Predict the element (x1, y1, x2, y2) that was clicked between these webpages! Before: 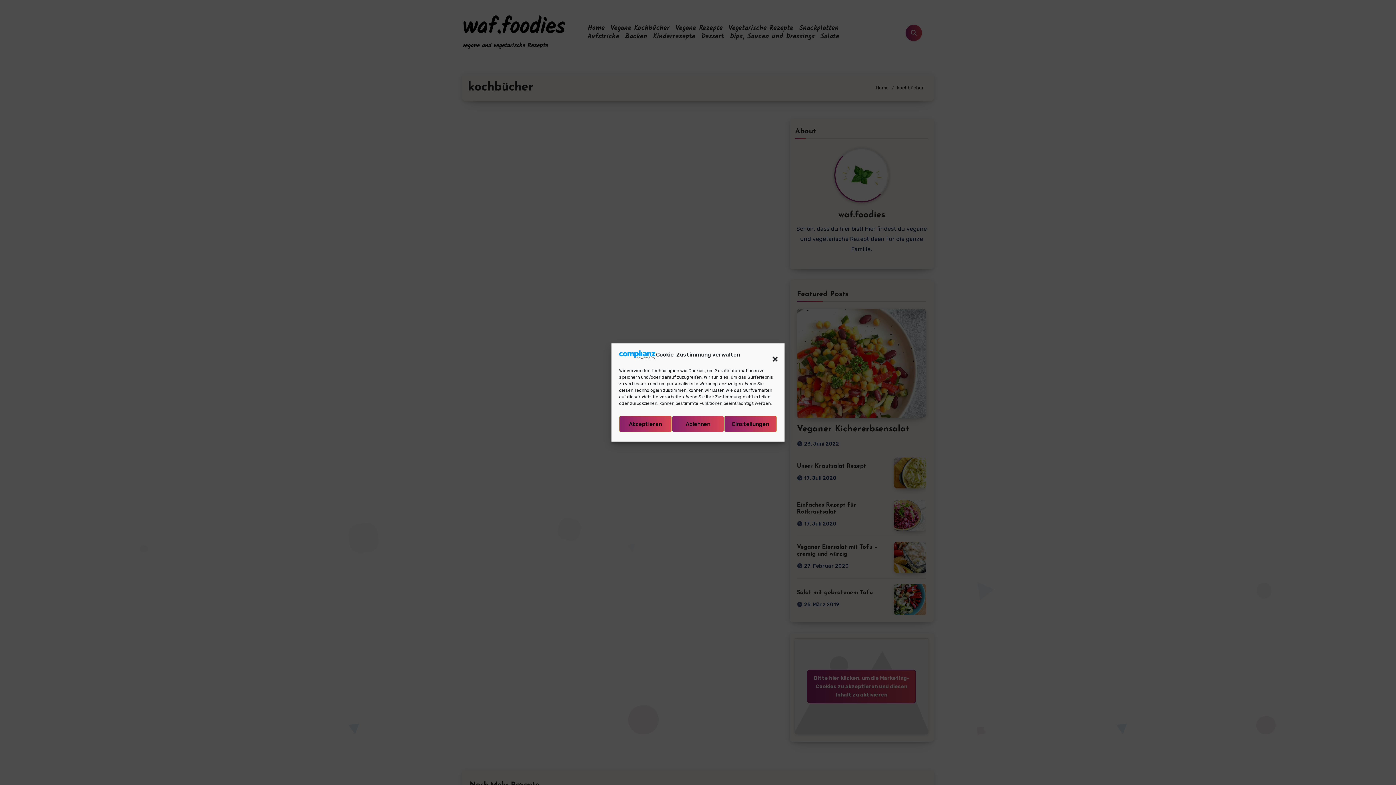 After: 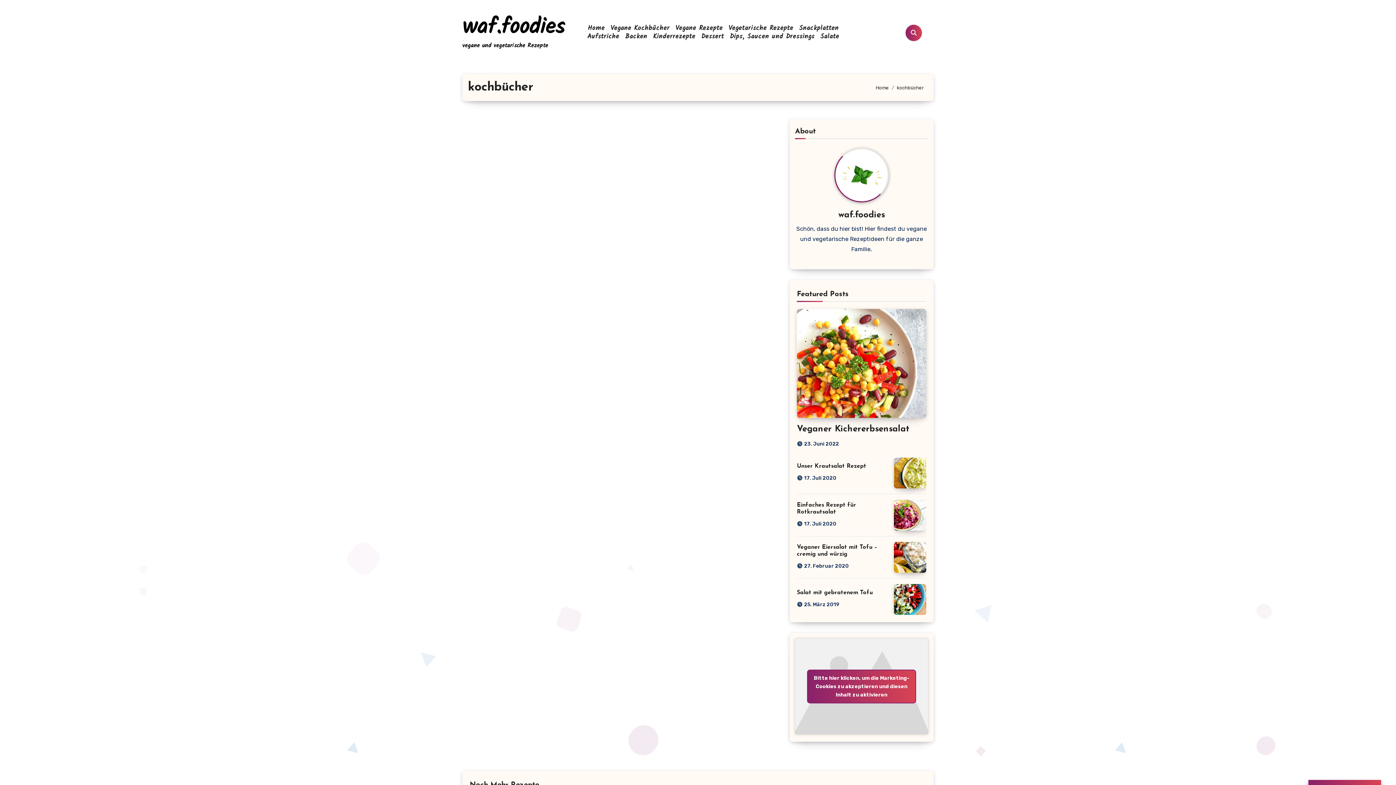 Action: label: Dialog schließen bbox: (766, 349, 777, 360)